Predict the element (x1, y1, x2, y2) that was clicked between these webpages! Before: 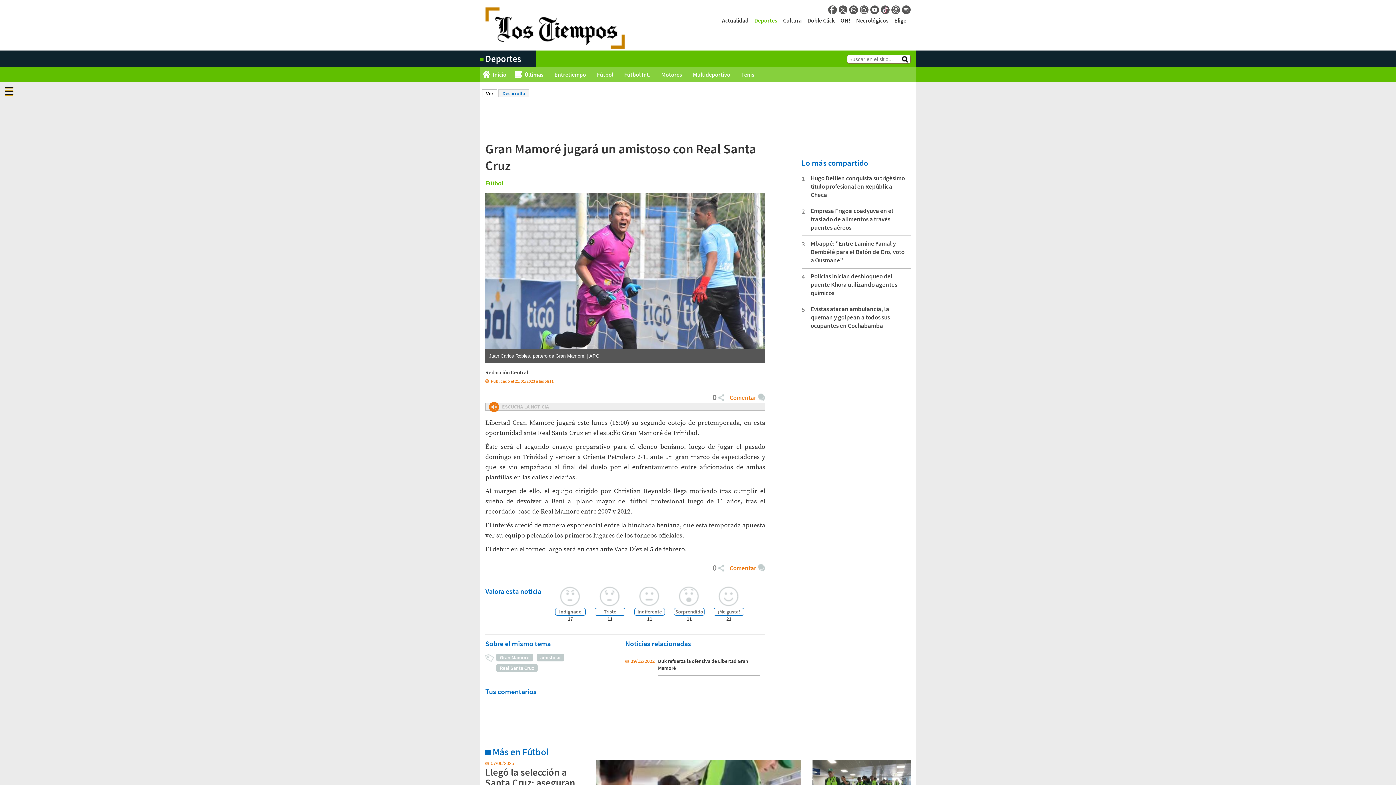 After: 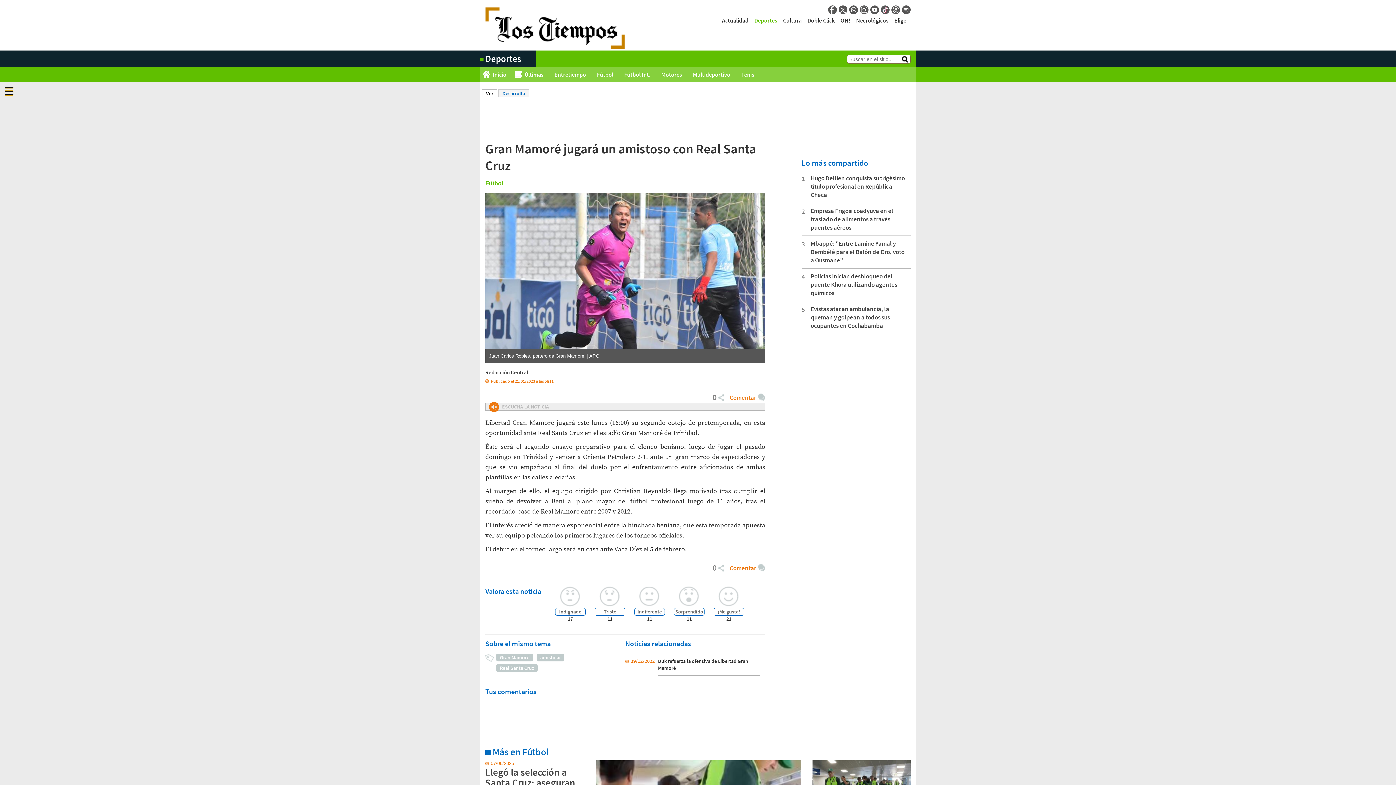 Action: label: Threads bbox: (891, 5, 900, 14)